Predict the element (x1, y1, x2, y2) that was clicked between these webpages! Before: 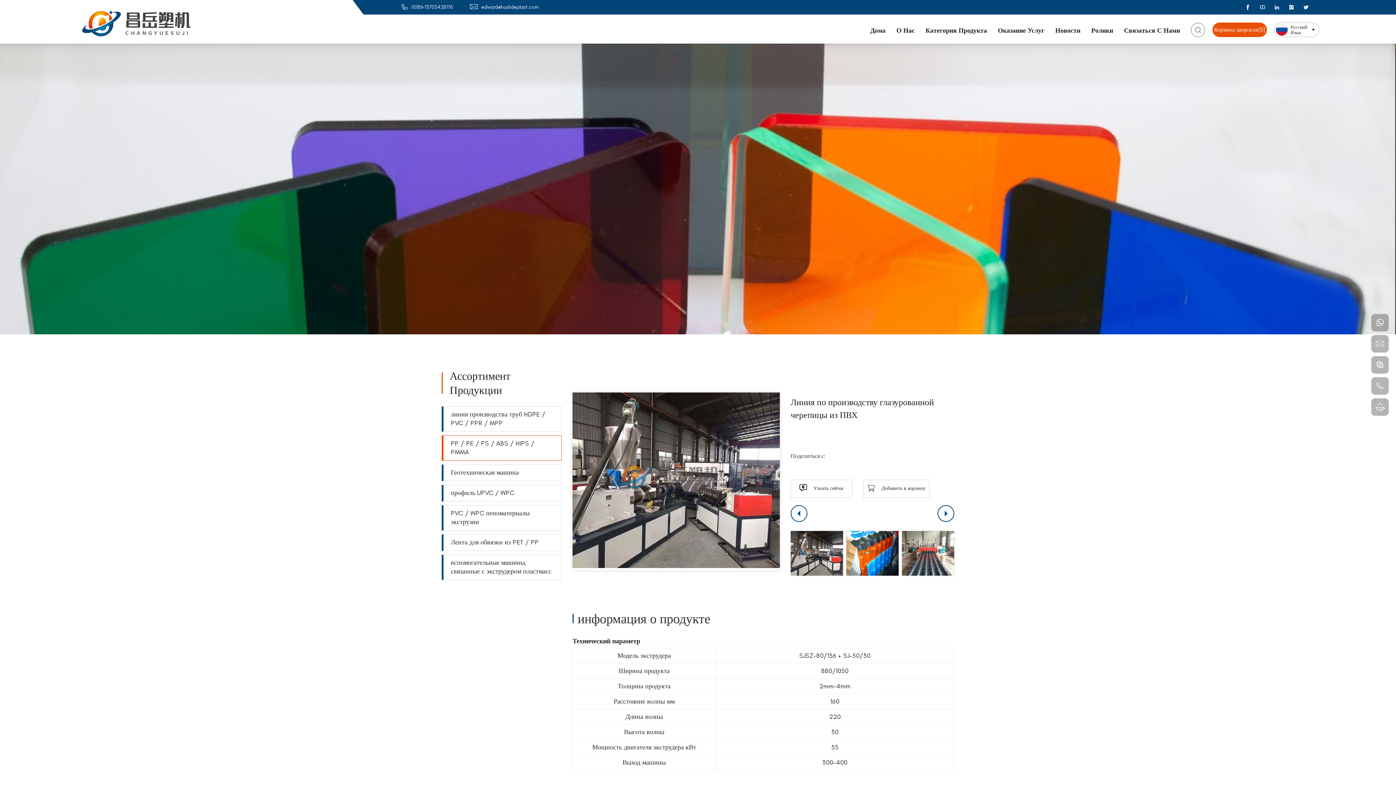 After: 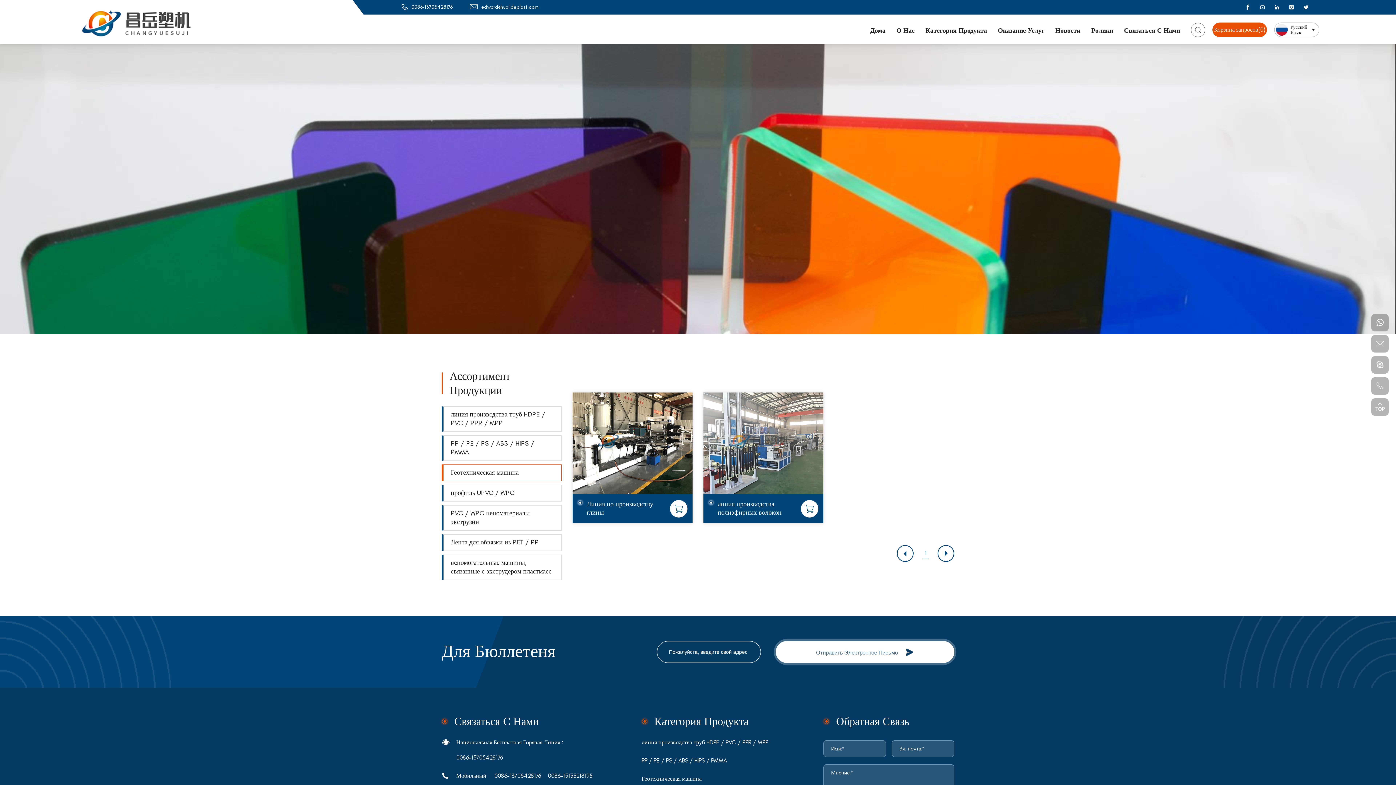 Action: label: Геотехническая машина bbox: (441, 464, 561, 481)